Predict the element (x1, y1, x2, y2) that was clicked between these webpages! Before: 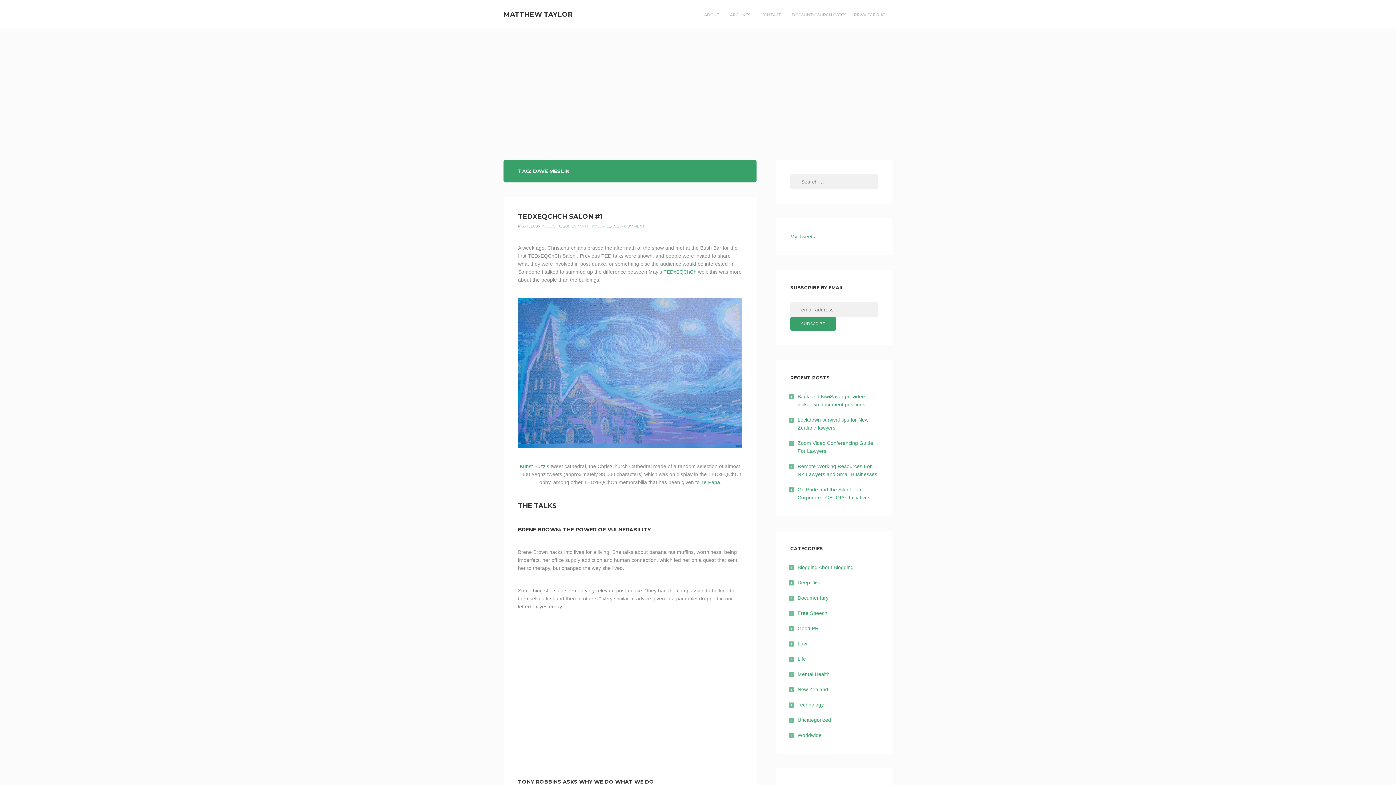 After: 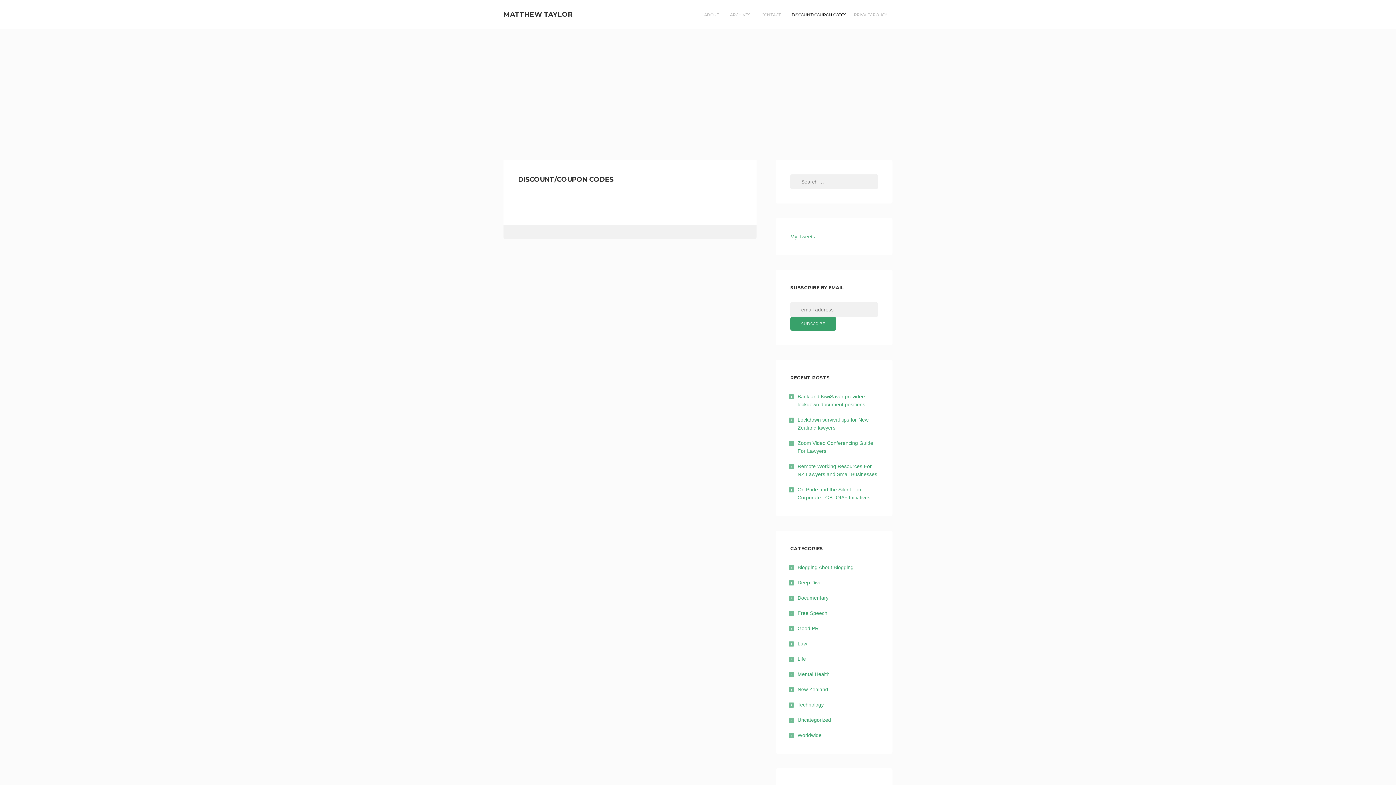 Action: bbox: (786, 0, 848, 29) label: DISCOUNT/COUPON CODES